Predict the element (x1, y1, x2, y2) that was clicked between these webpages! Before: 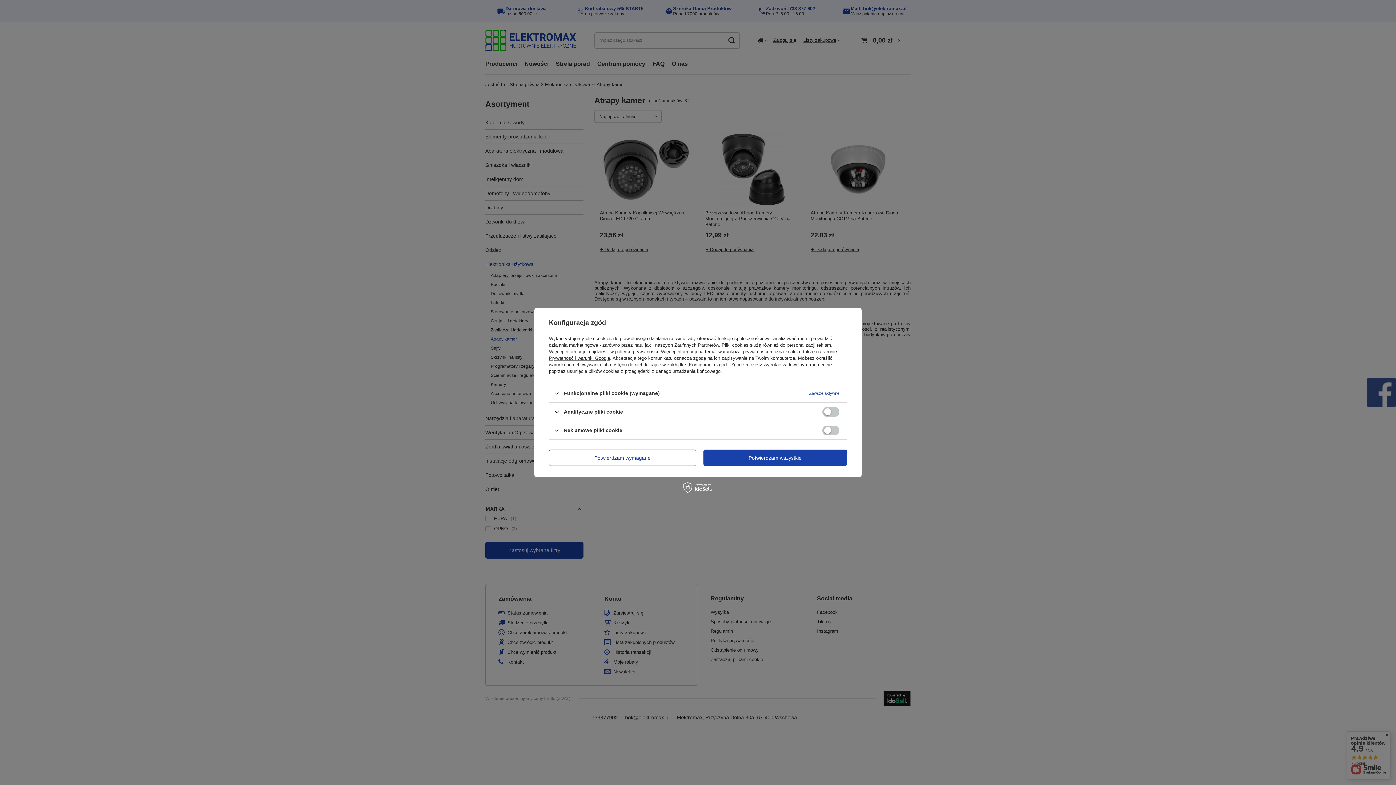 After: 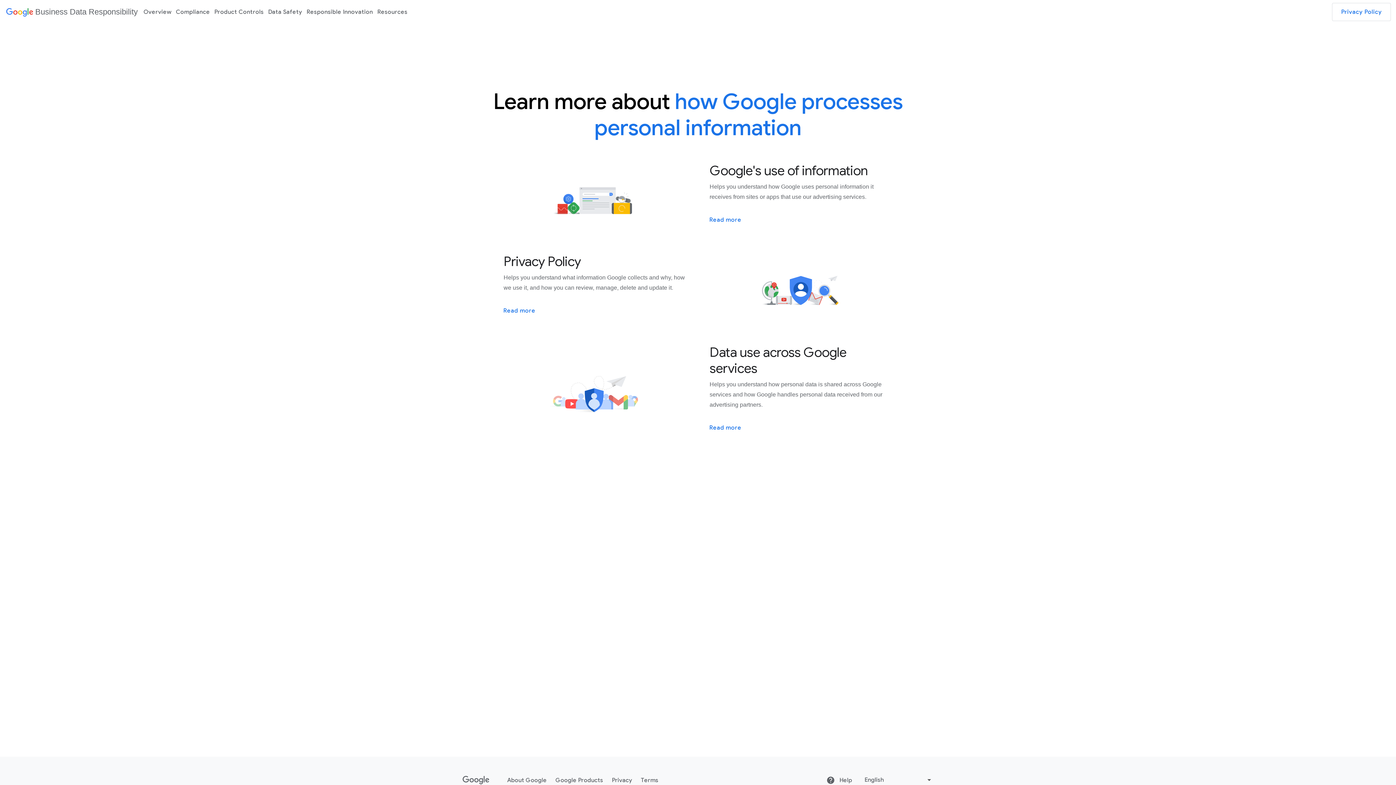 Action: bbox: (549, 355, 610, 361) label: Prywatność i warunki Google